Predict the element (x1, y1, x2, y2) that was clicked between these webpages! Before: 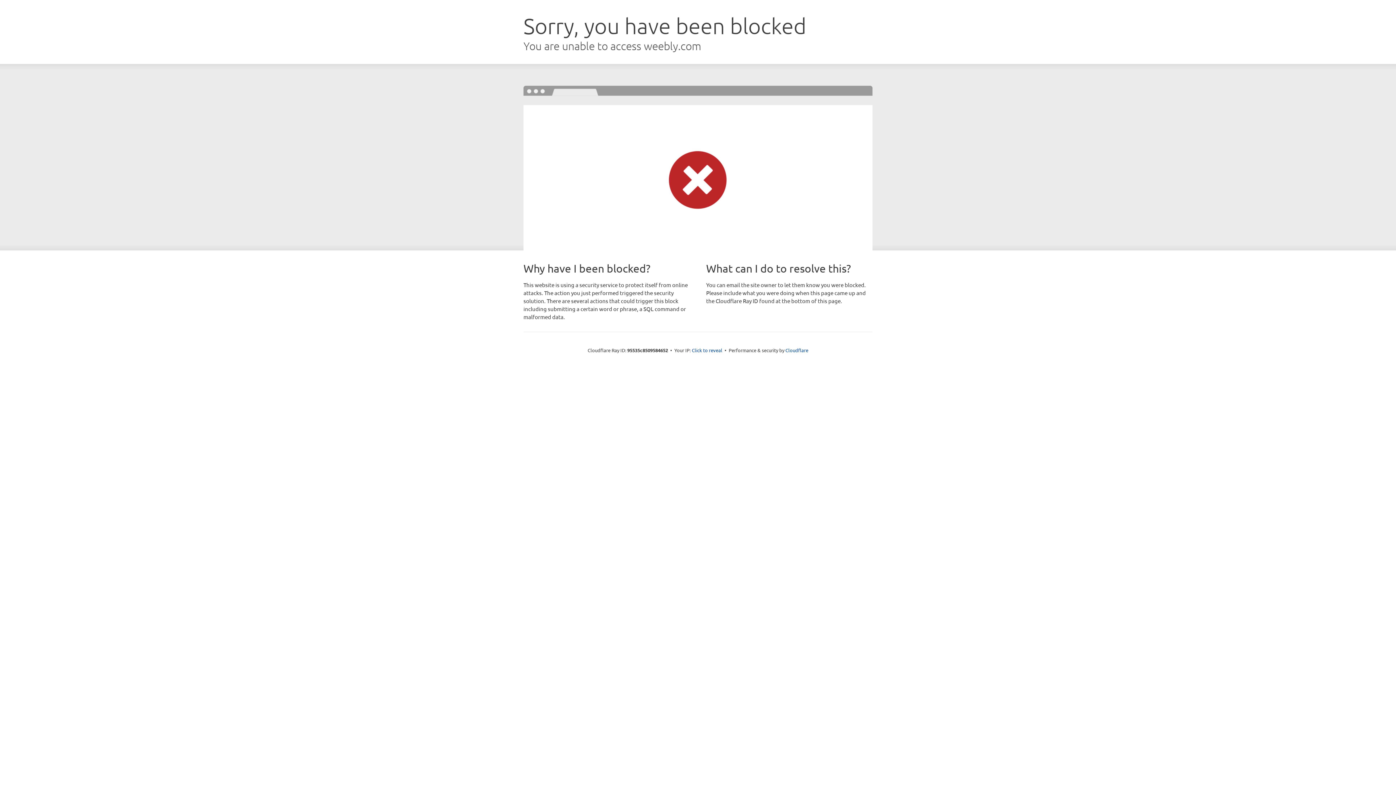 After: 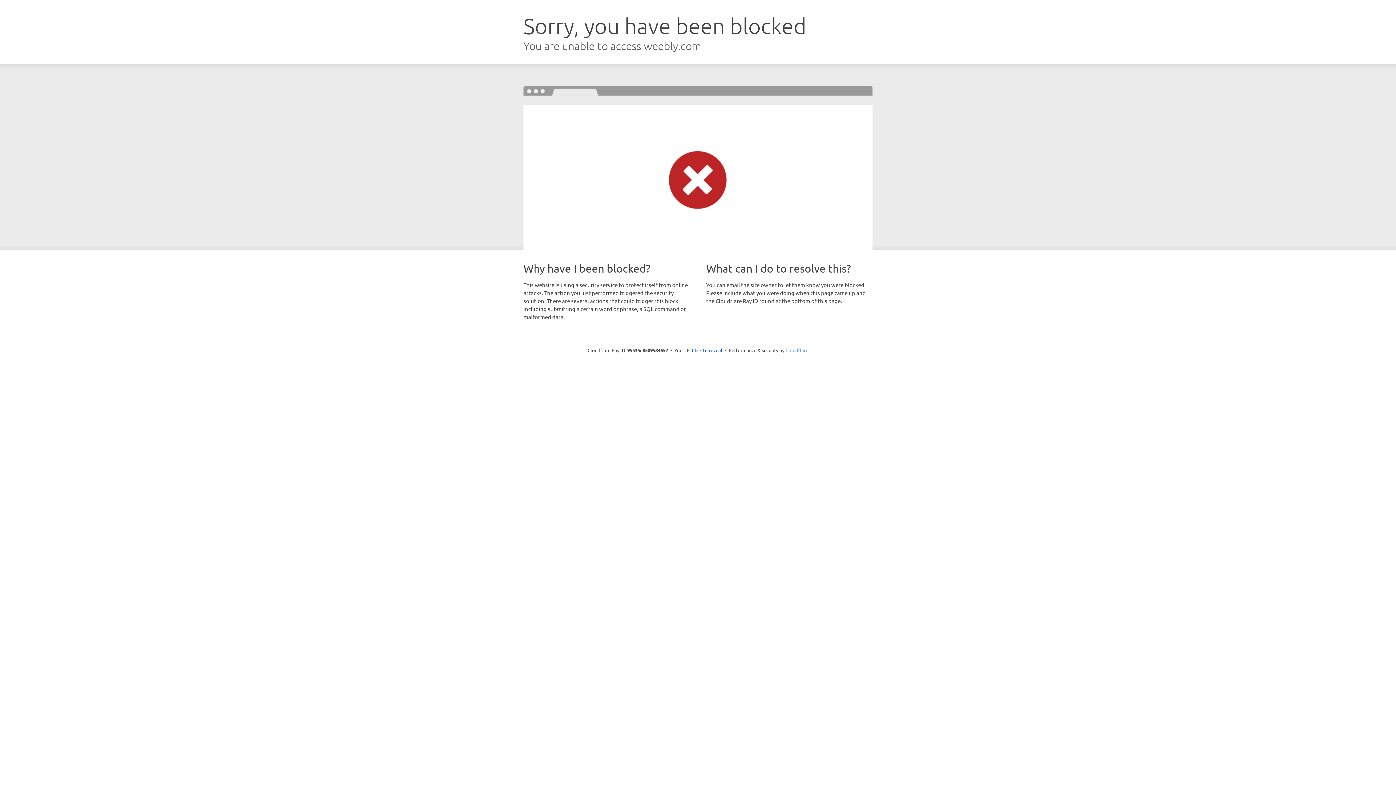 Action: bbox: (785, 347, 808, 353) label: Cloudflare